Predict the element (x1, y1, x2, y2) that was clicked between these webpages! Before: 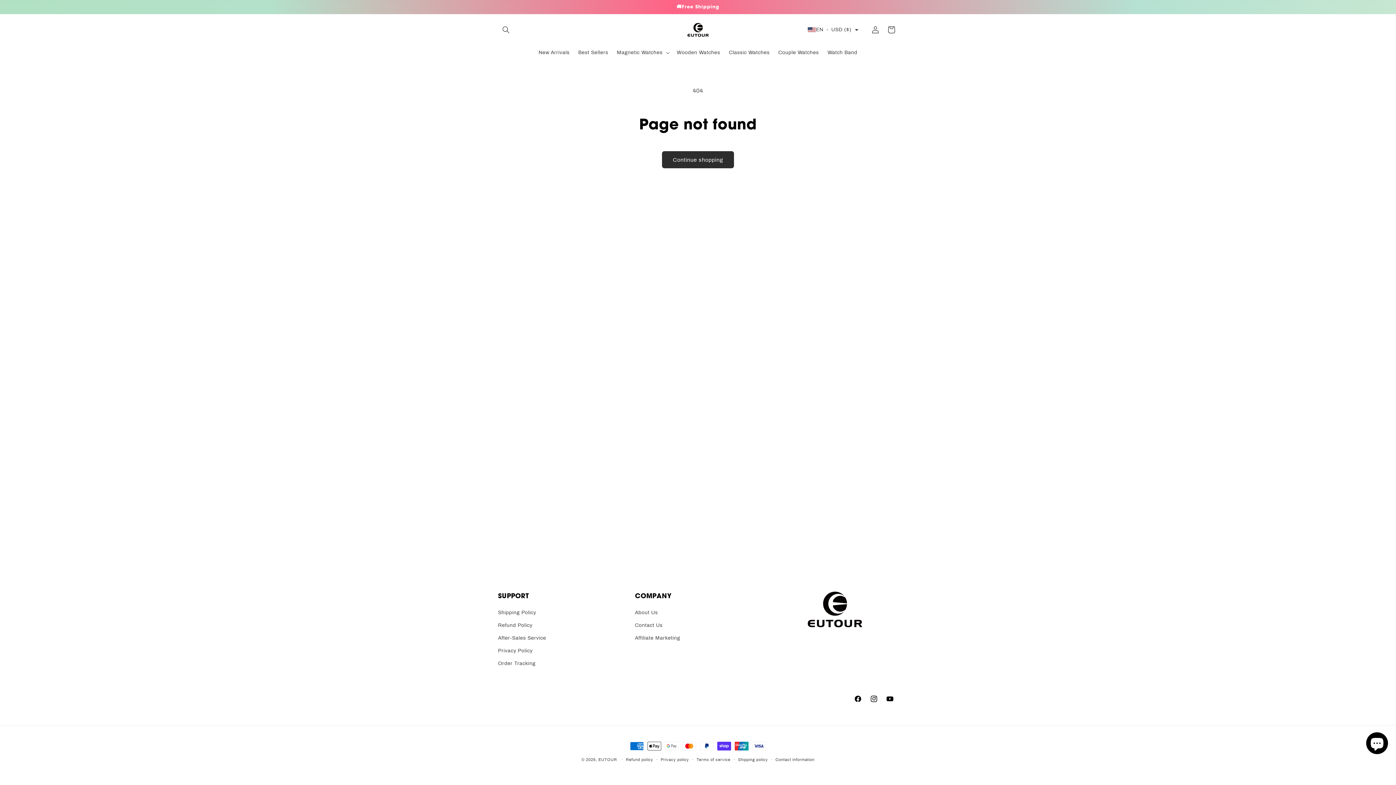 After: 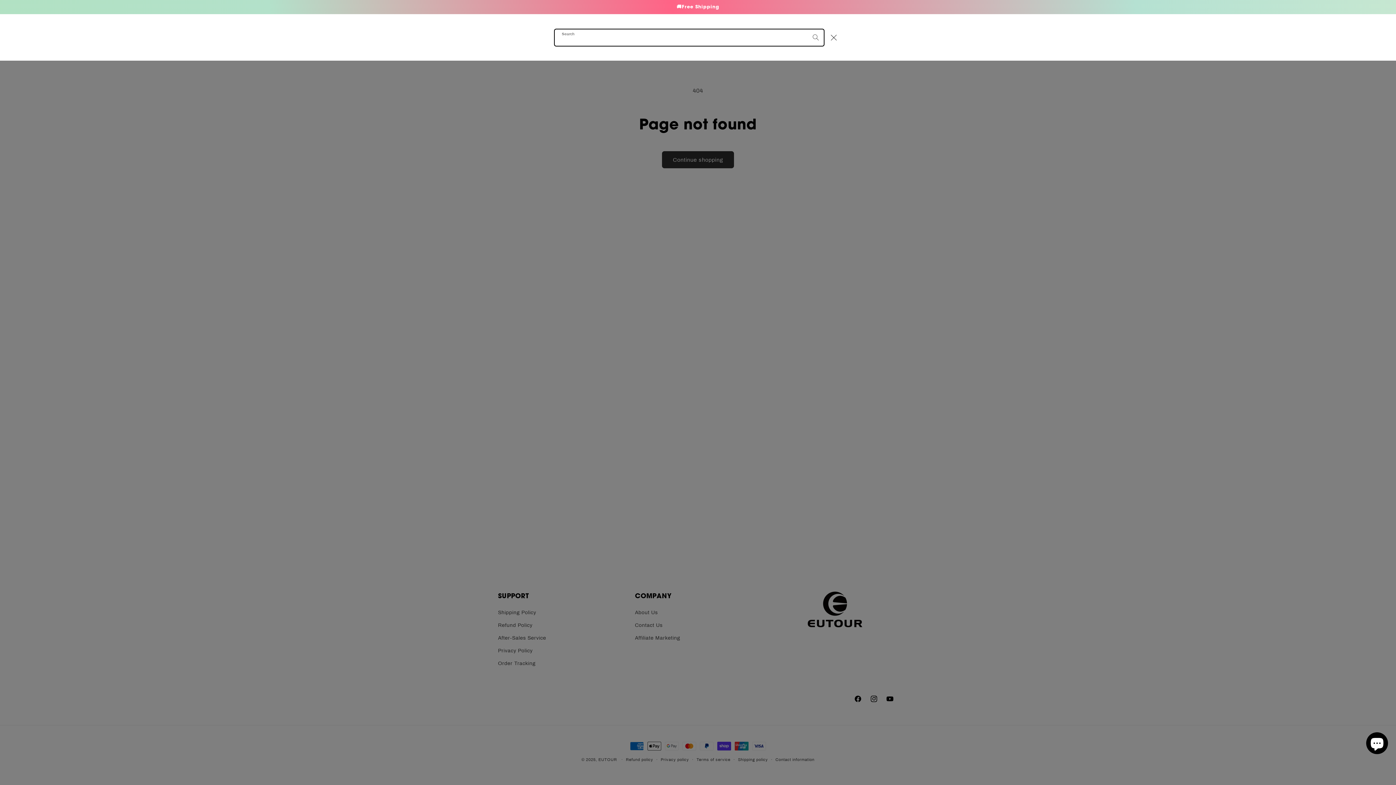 Action: bbox: (498, 21, 514, 37) label: Search